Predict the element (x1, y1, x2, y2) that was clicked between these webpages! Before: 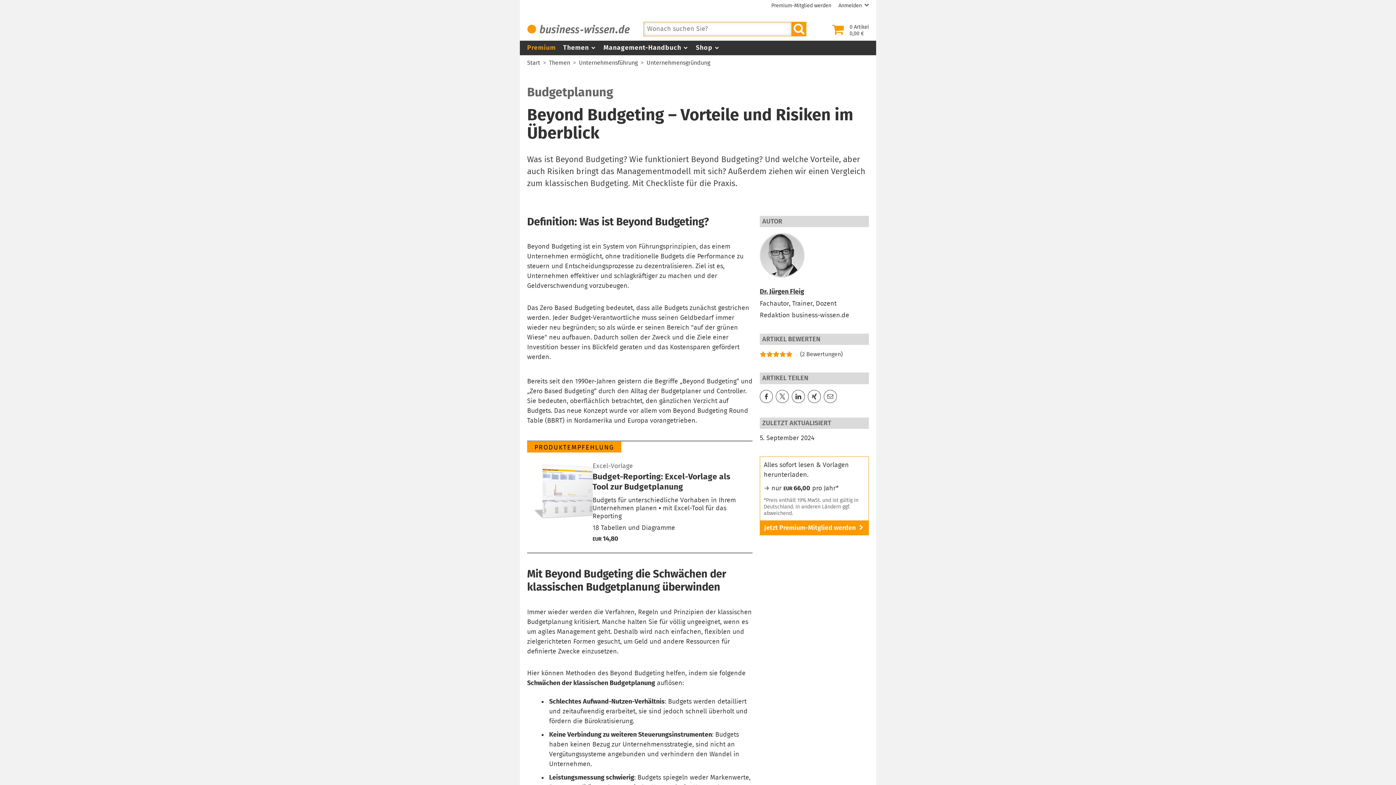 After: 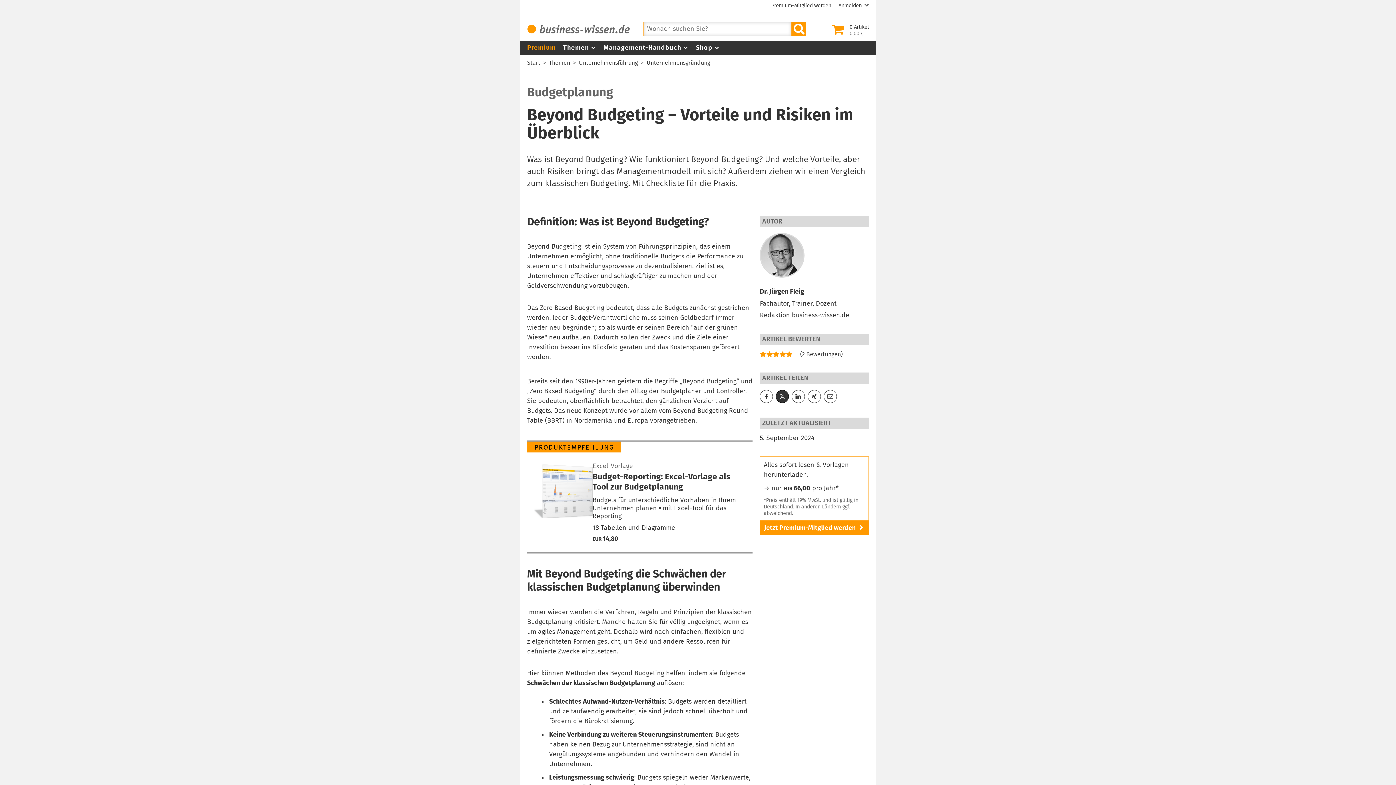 Action: bbox: (776, 390, 789, 403)